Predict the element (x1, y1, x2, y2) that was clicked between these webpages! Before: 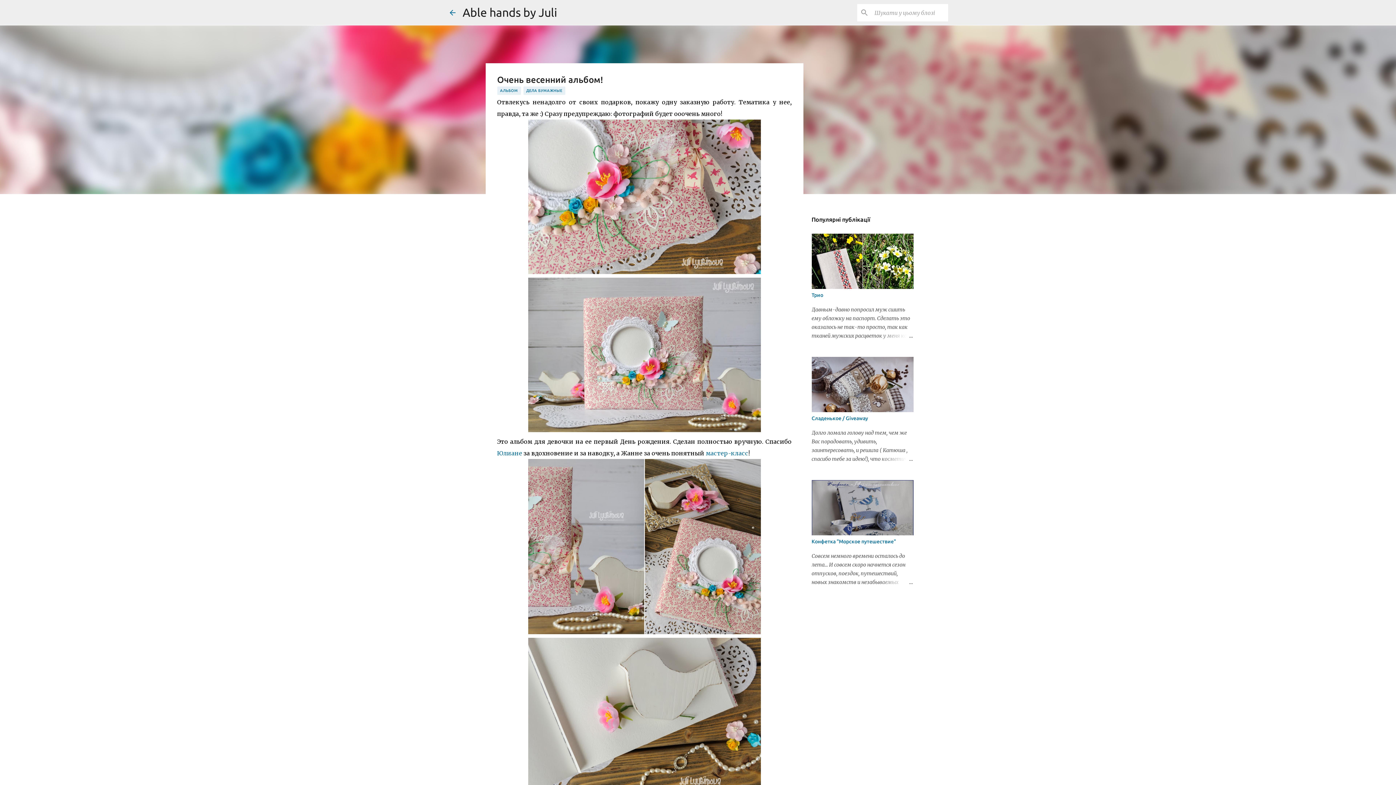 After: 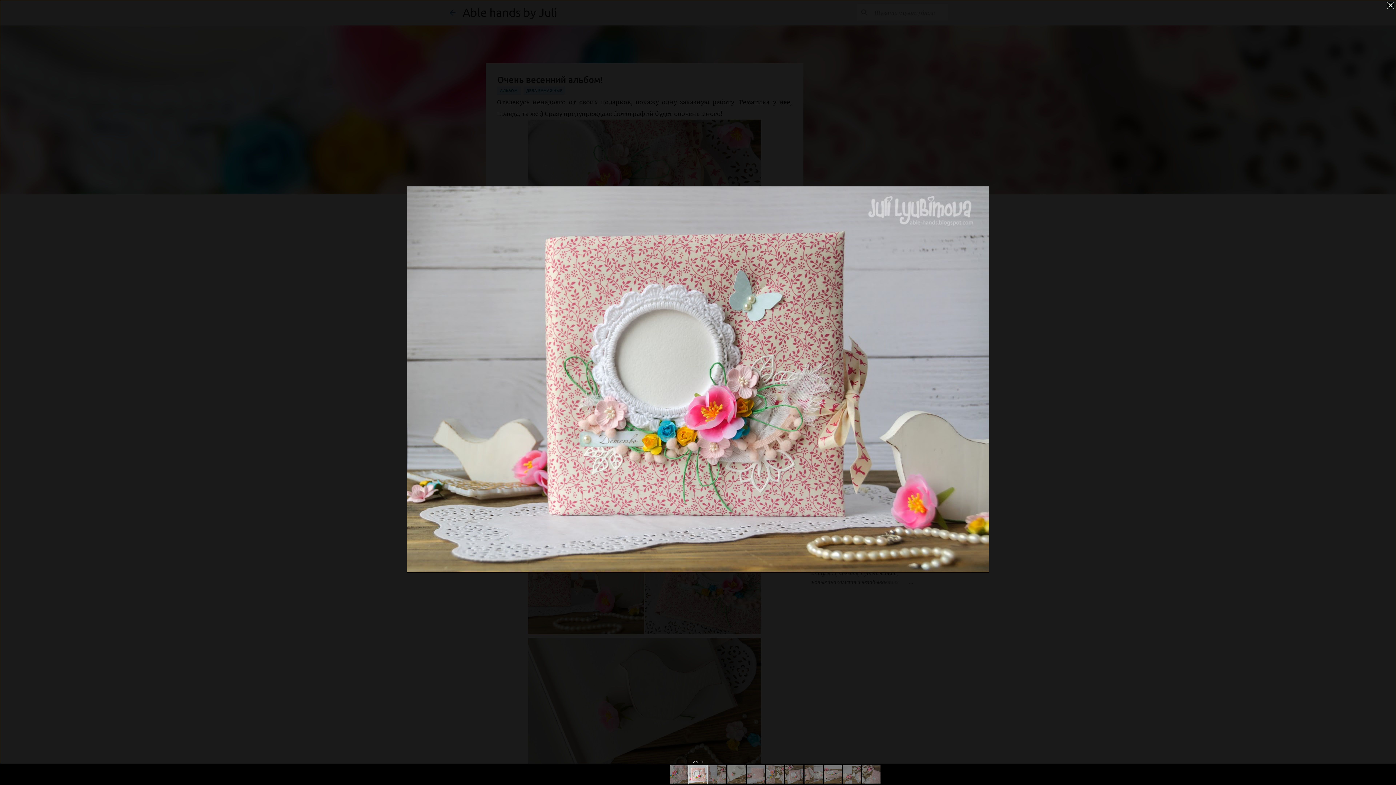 Action: bbox: (528, 277, 760, 436)